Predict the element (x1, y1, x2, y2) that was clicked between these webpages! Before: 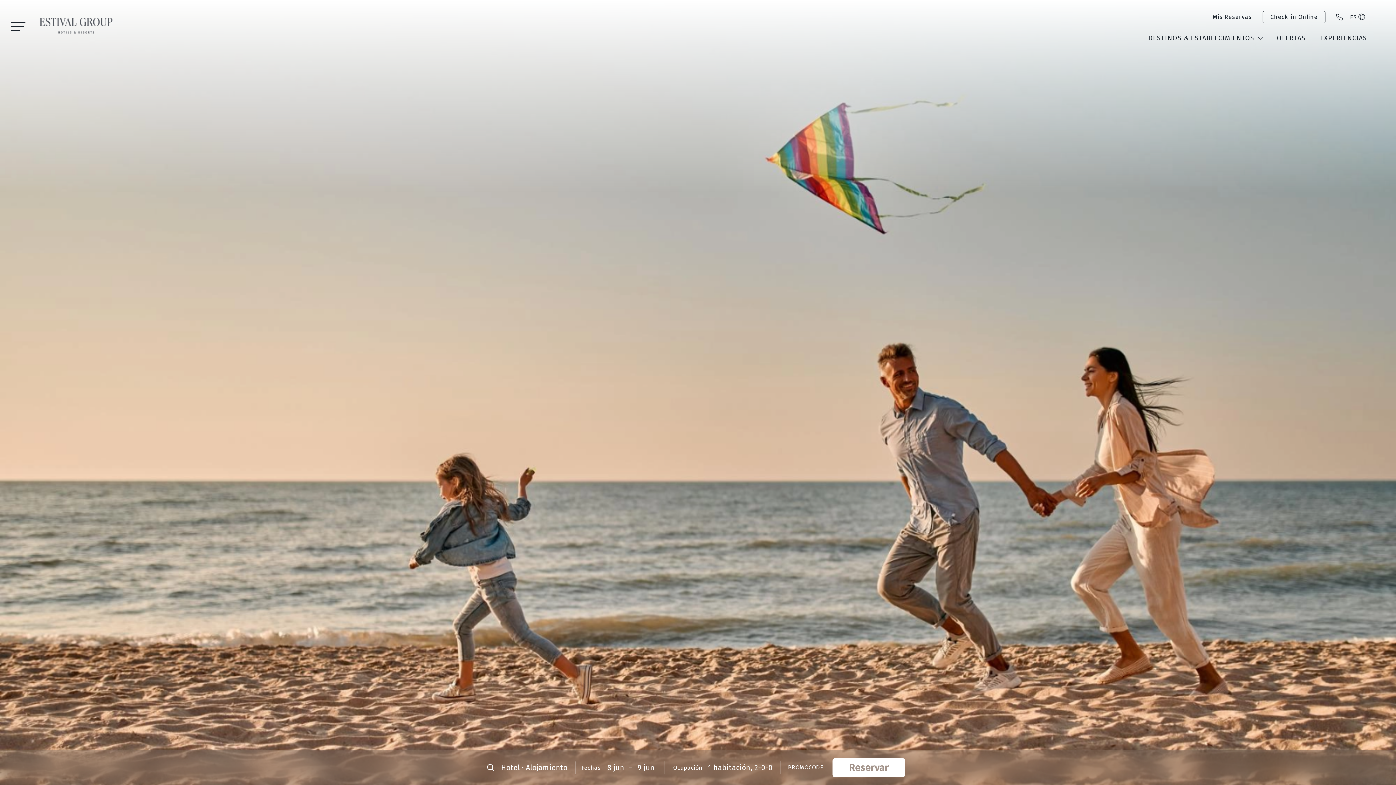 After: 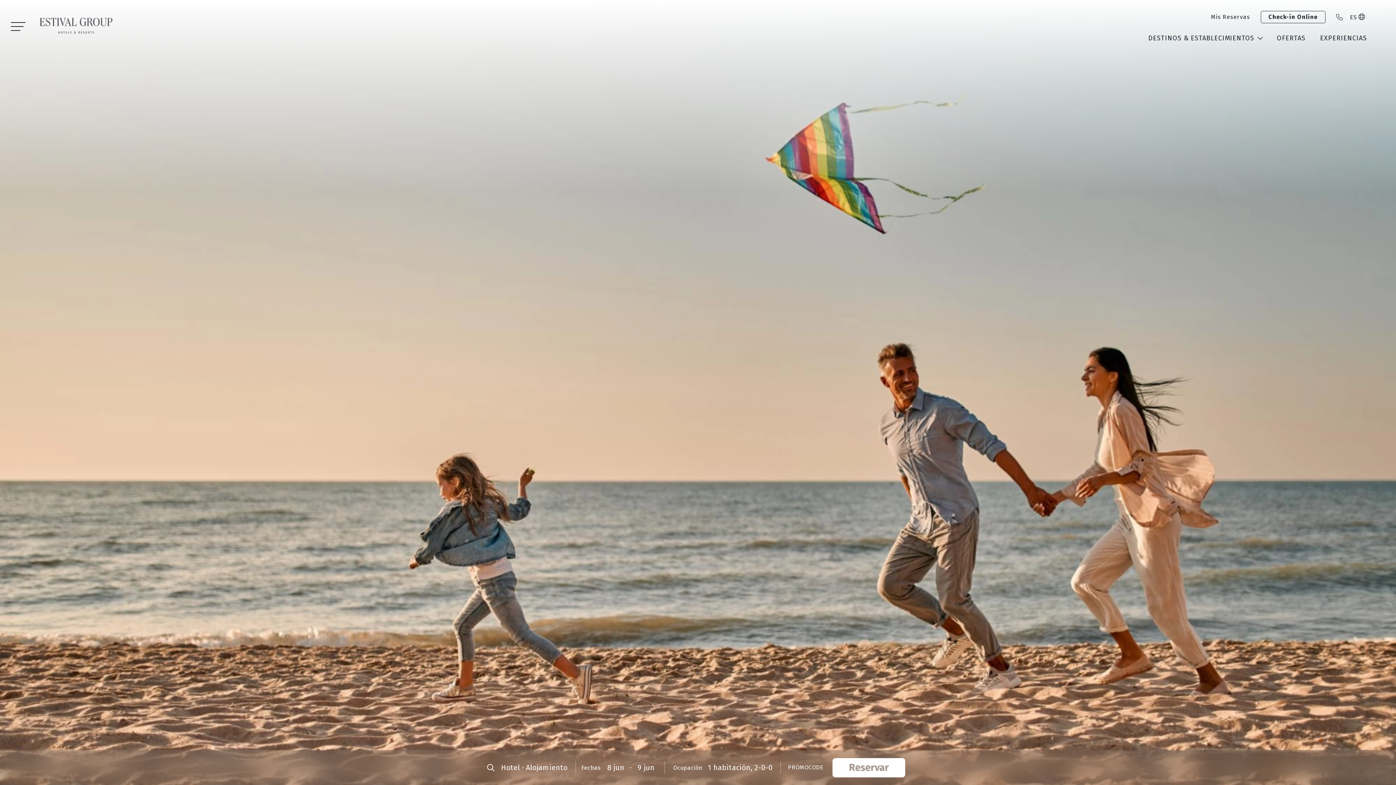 Action: bbox: (1270, 13, 1318, 21) label: Check-in Online